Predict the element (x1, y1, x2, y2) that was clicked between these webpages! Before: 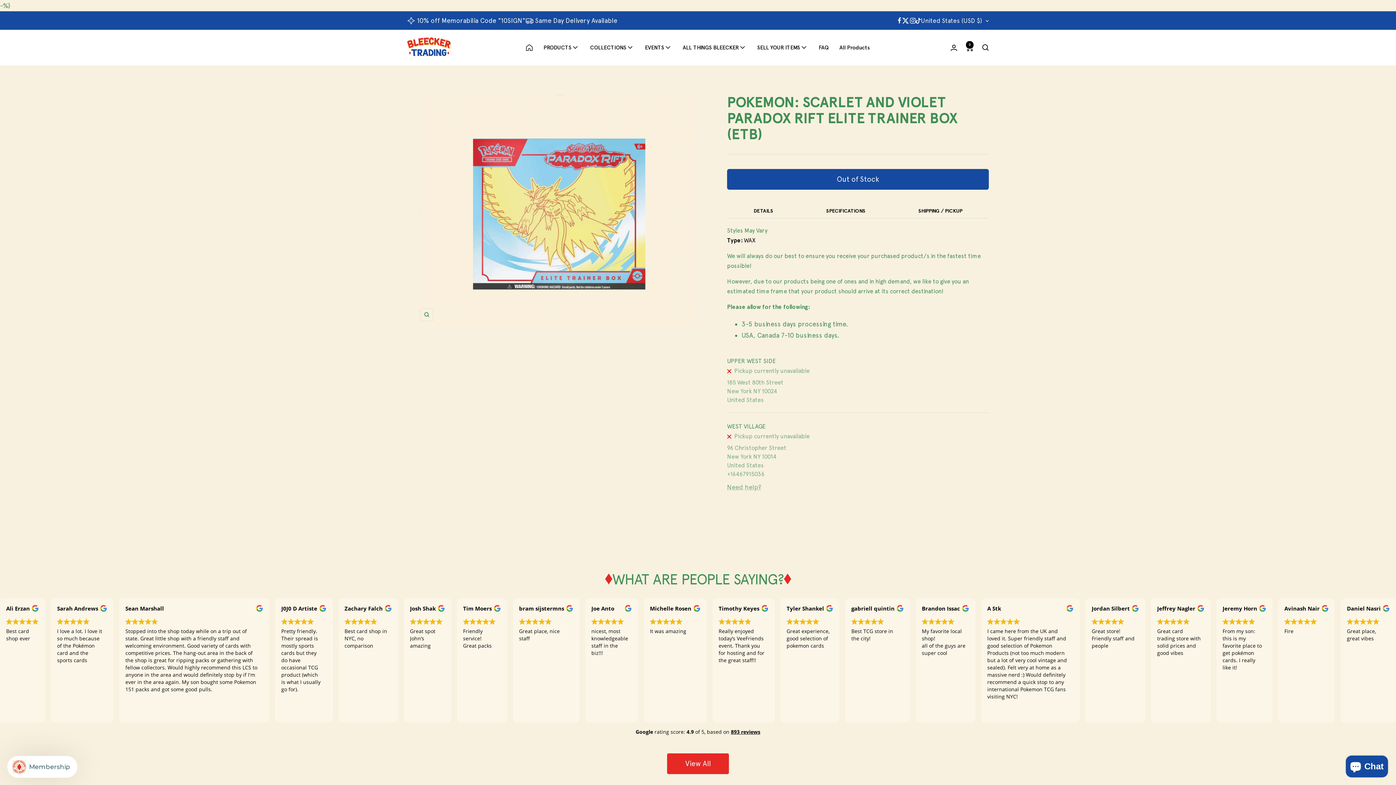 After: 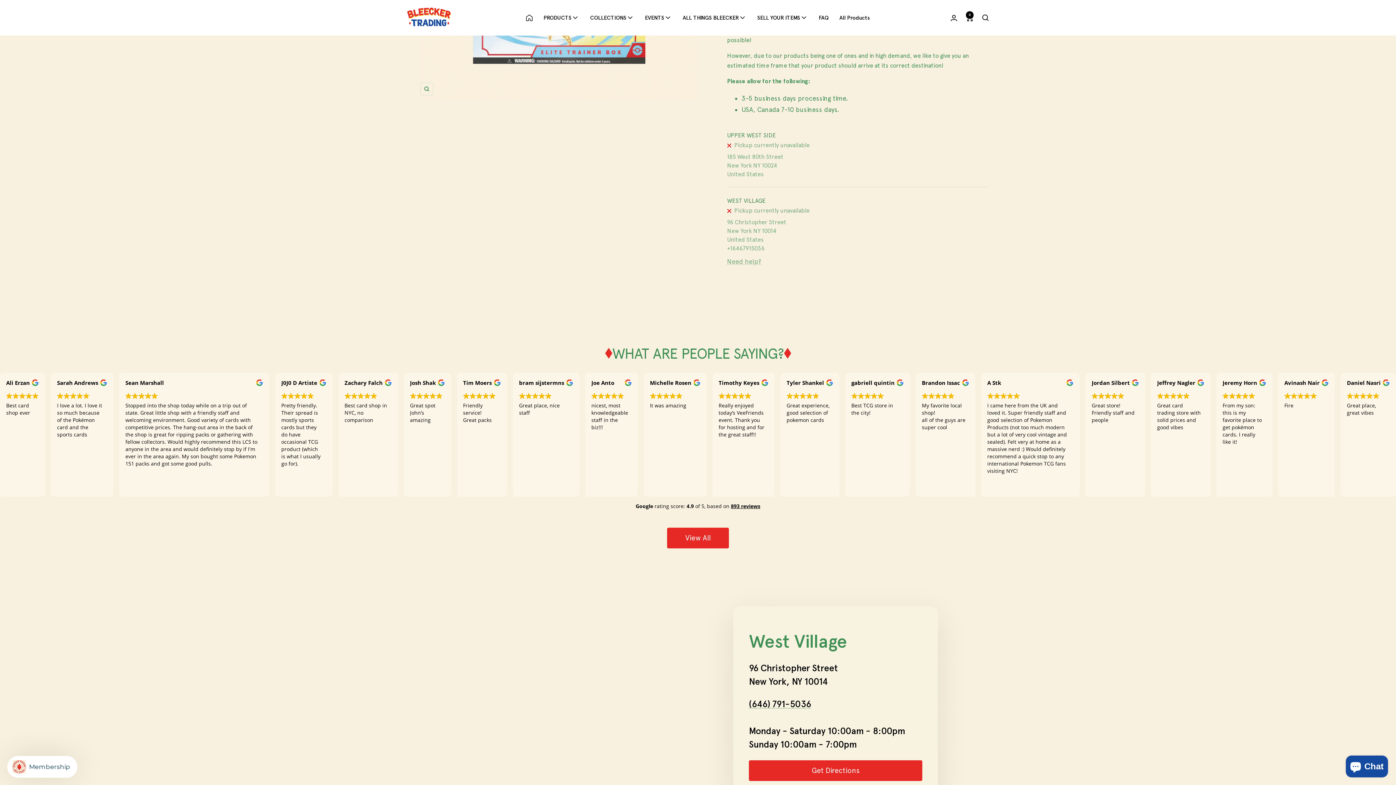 Action: label: DETAILS bbox: (727, 207, 799, 215)